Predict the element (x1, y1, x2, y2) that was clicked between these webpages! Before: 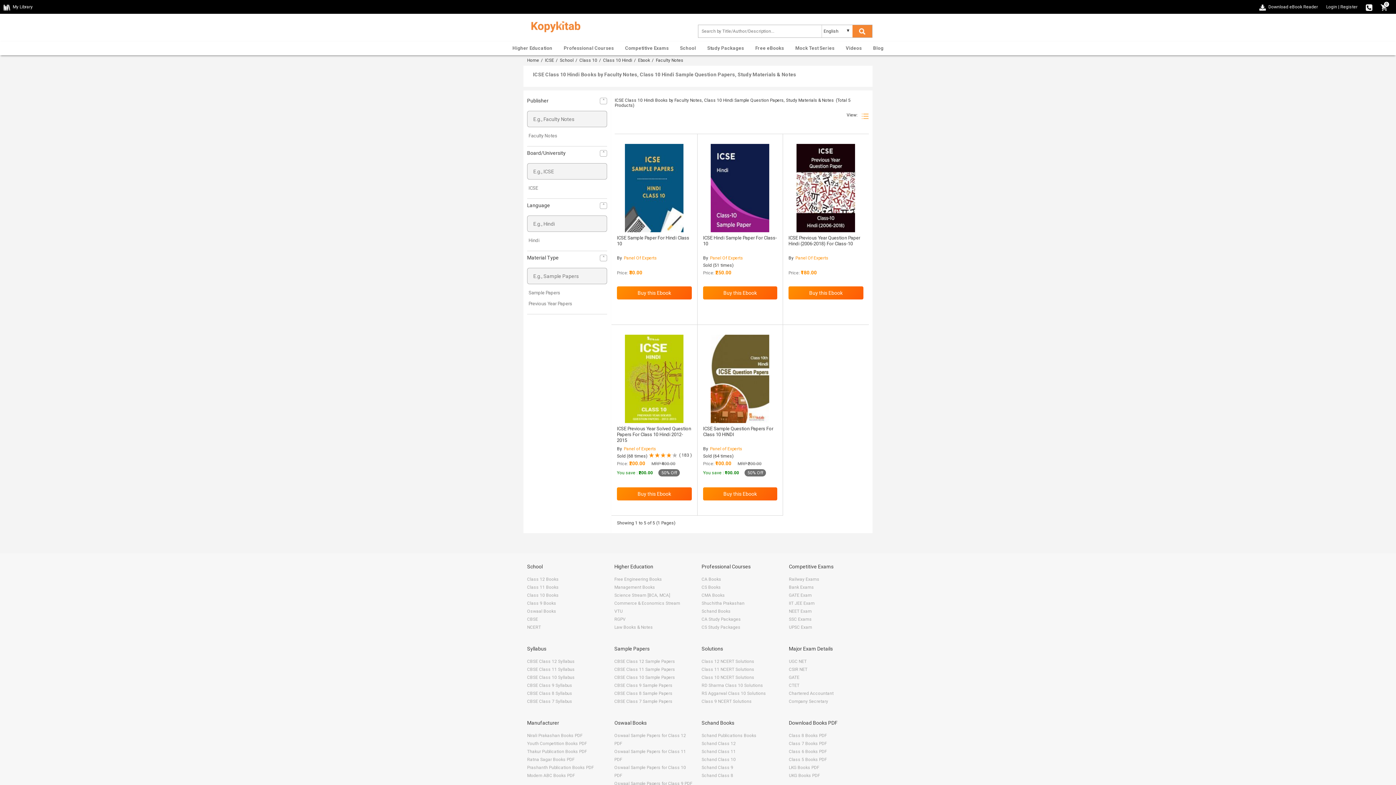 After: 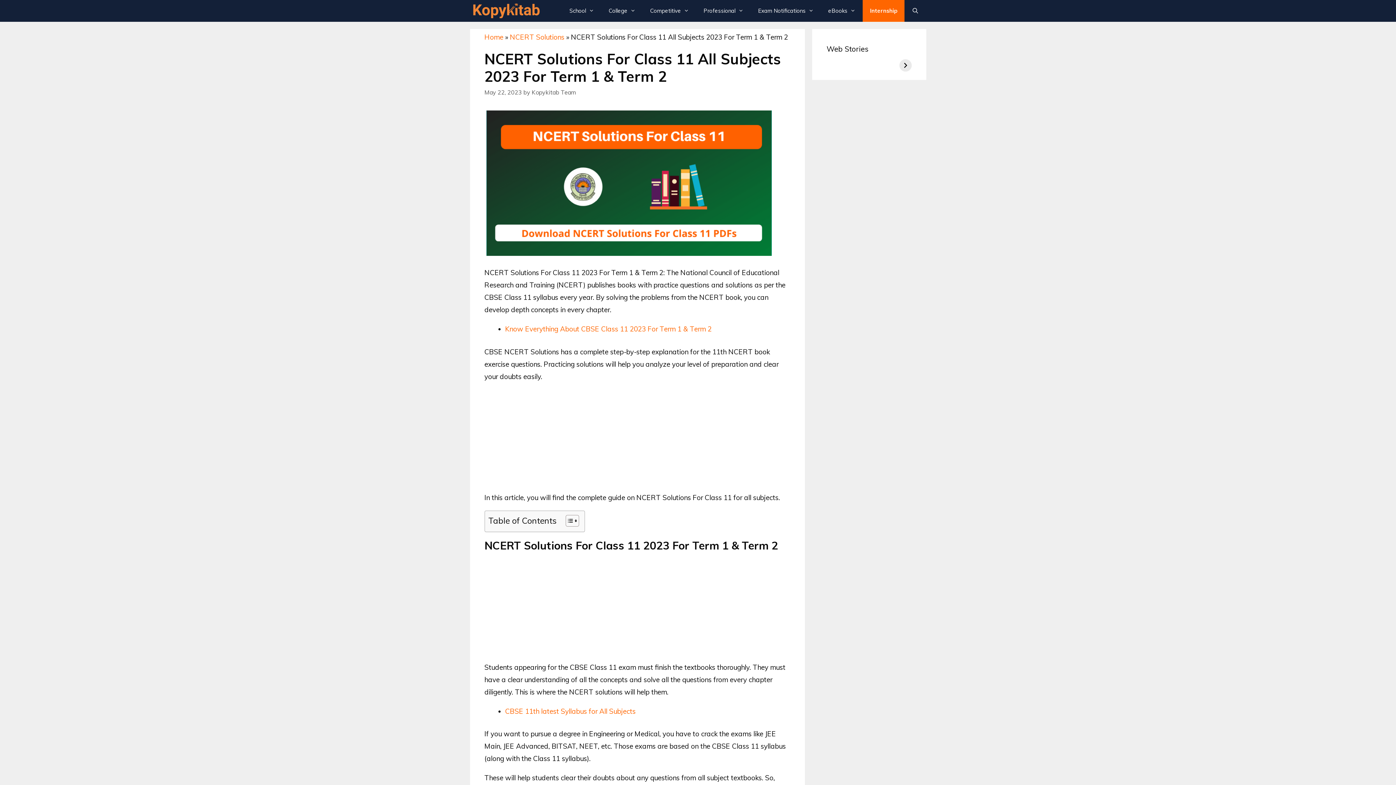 Action: bbox: (701, 667, 754, 672) label: Class 11 NCERT Solutions